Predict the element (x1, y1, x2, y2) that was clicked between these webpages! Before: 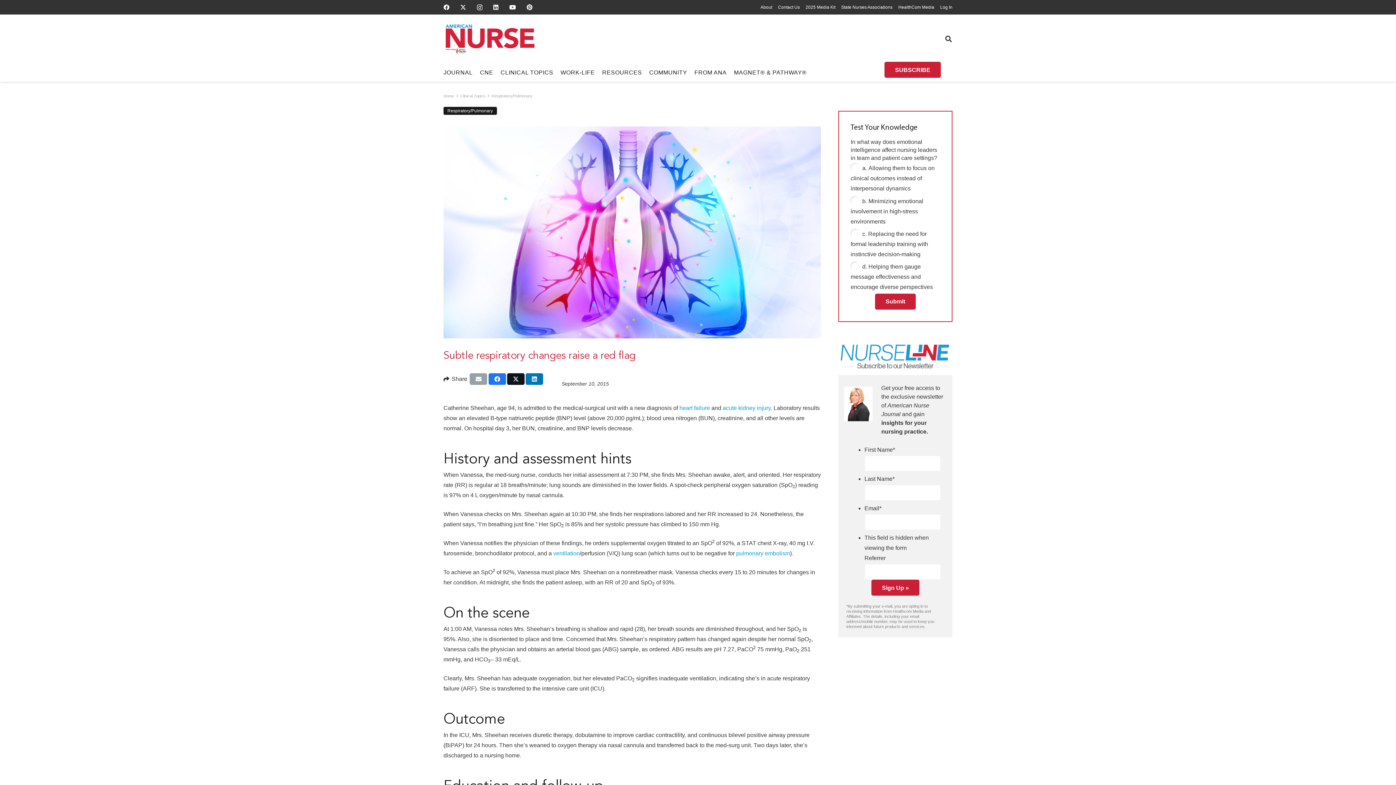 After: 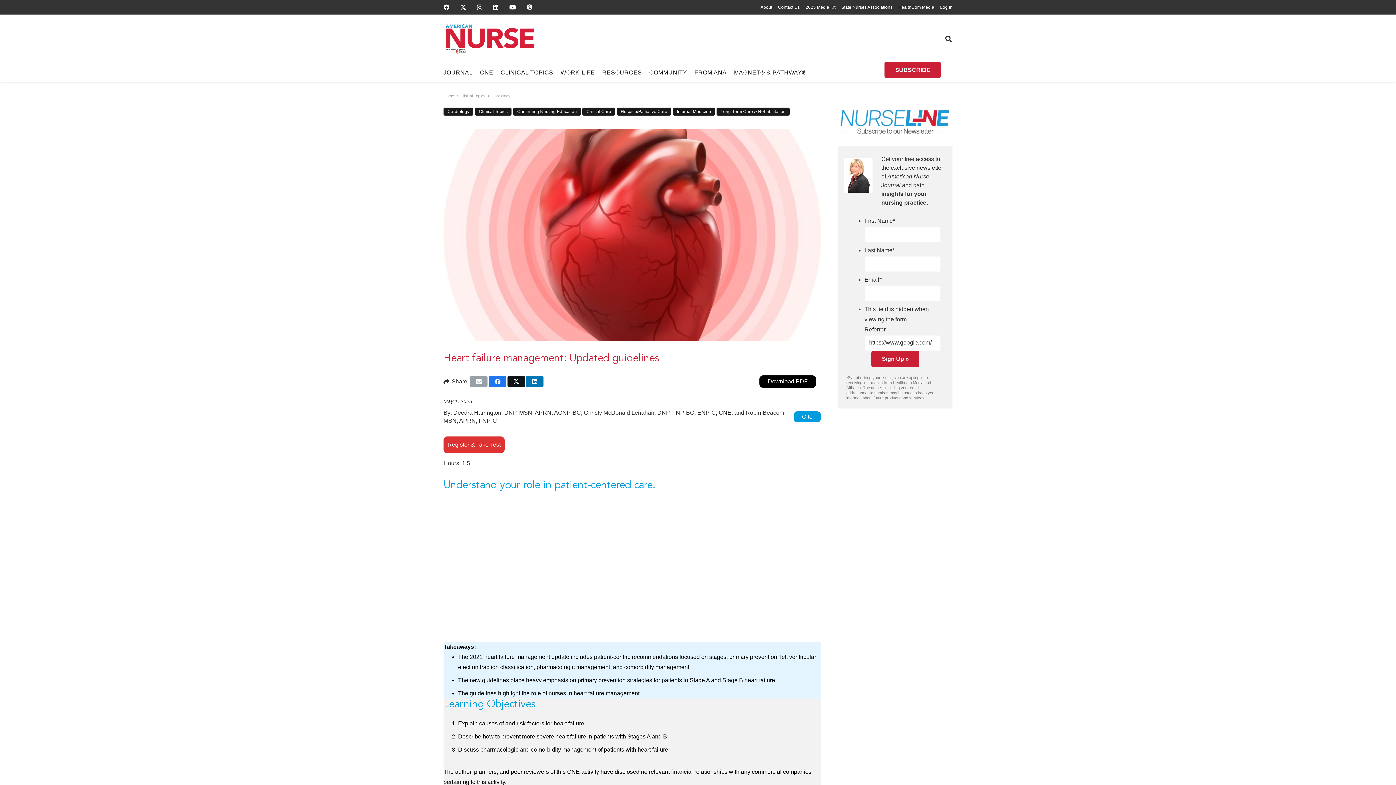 Action: bbox: (679, 405, 710, 411) label: heart failure